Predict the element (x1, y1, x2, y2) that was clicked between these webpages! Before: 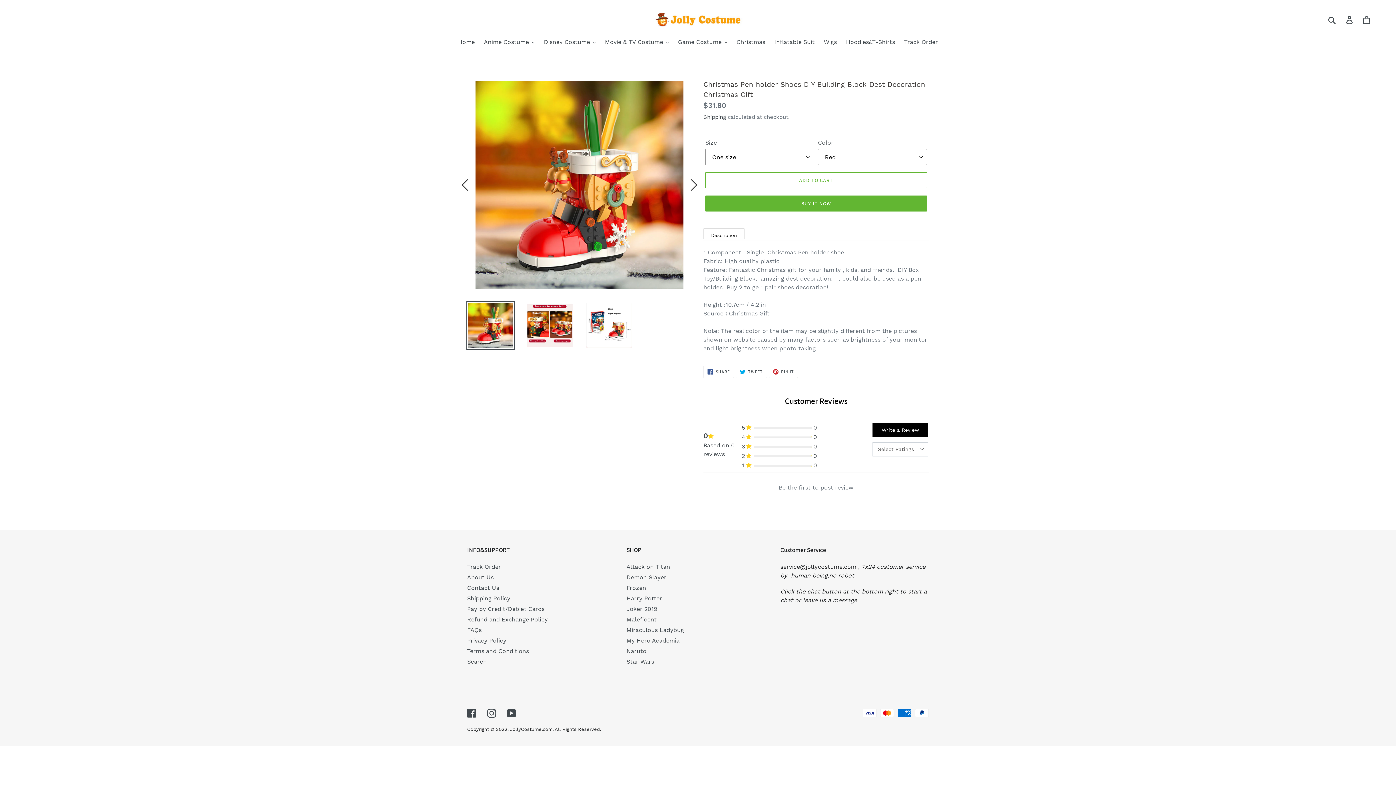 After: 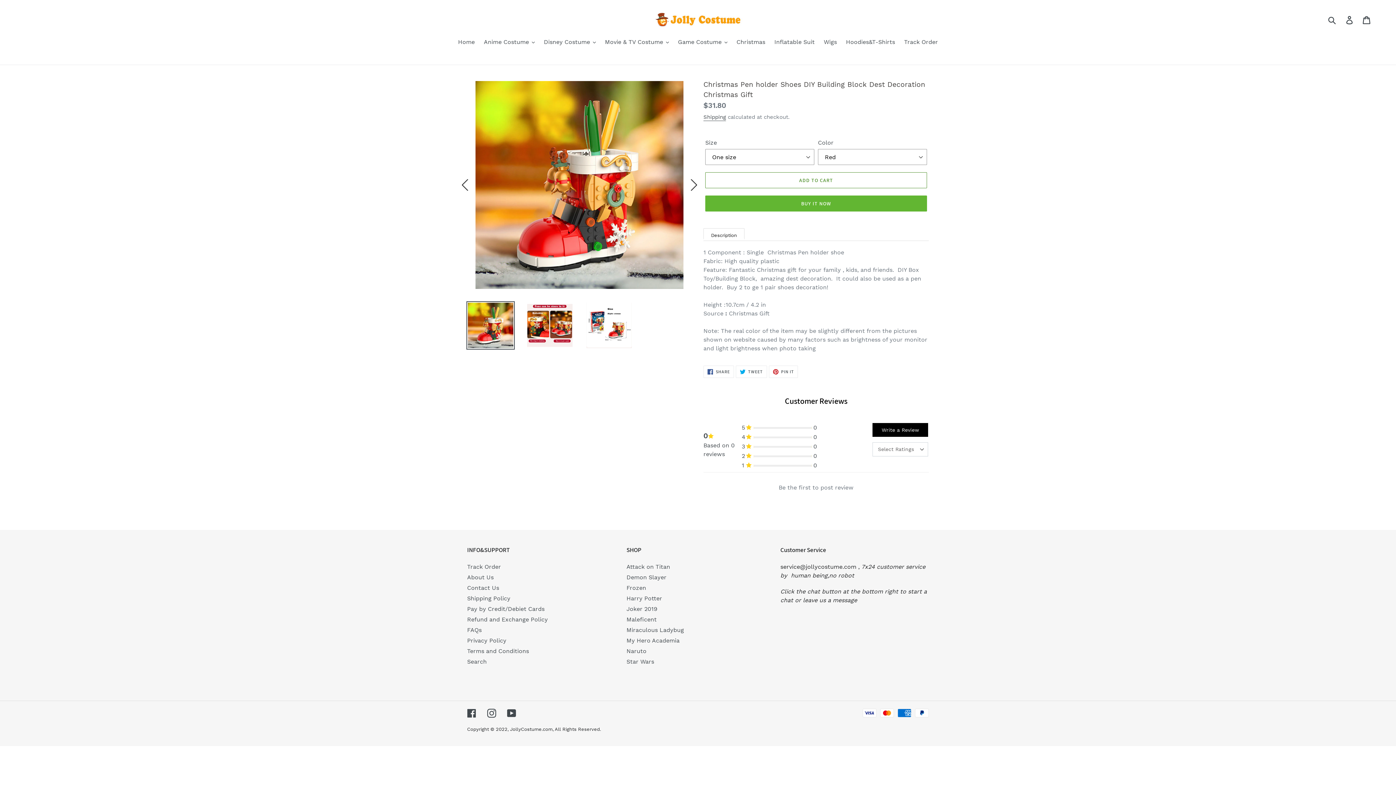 Action: bbox: (705, 172, 927, 188) label: ADD TO CART